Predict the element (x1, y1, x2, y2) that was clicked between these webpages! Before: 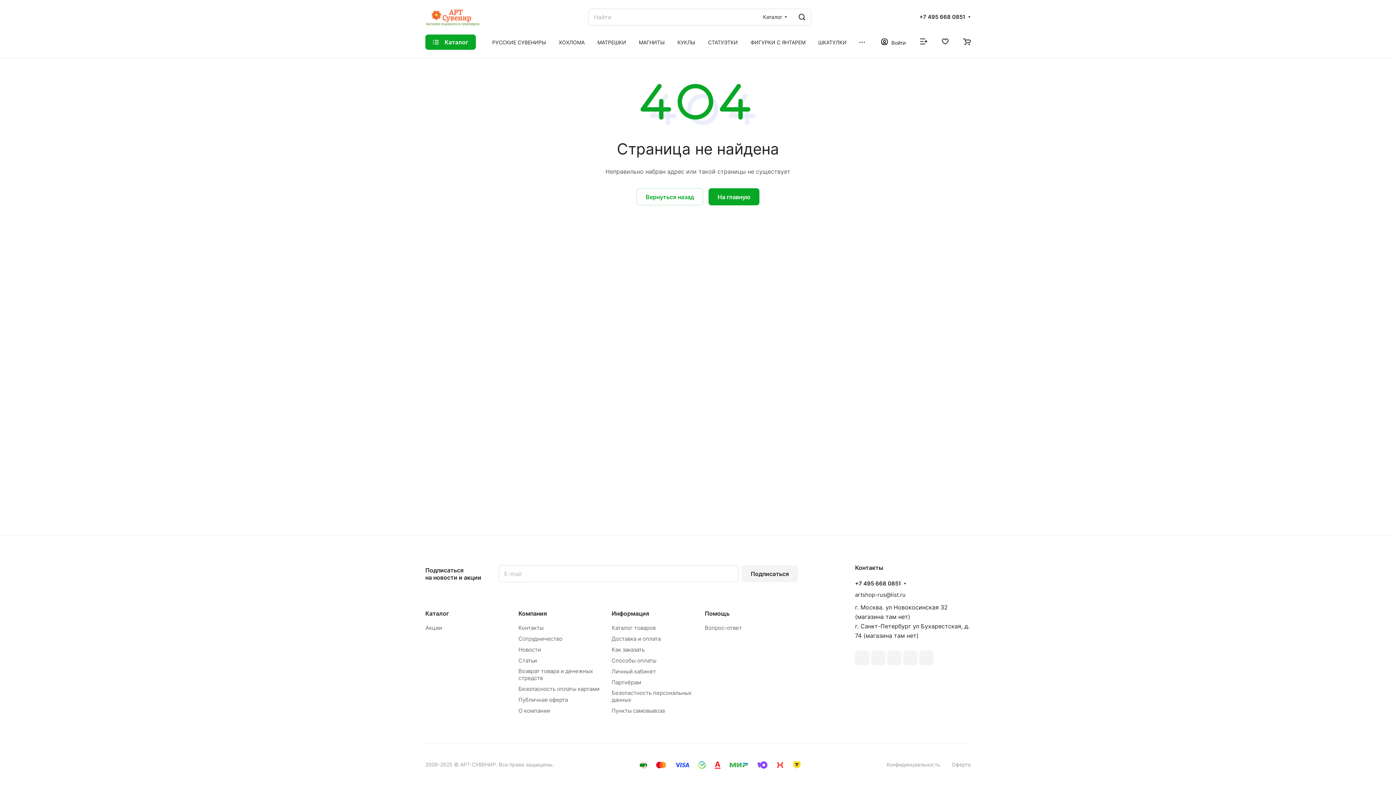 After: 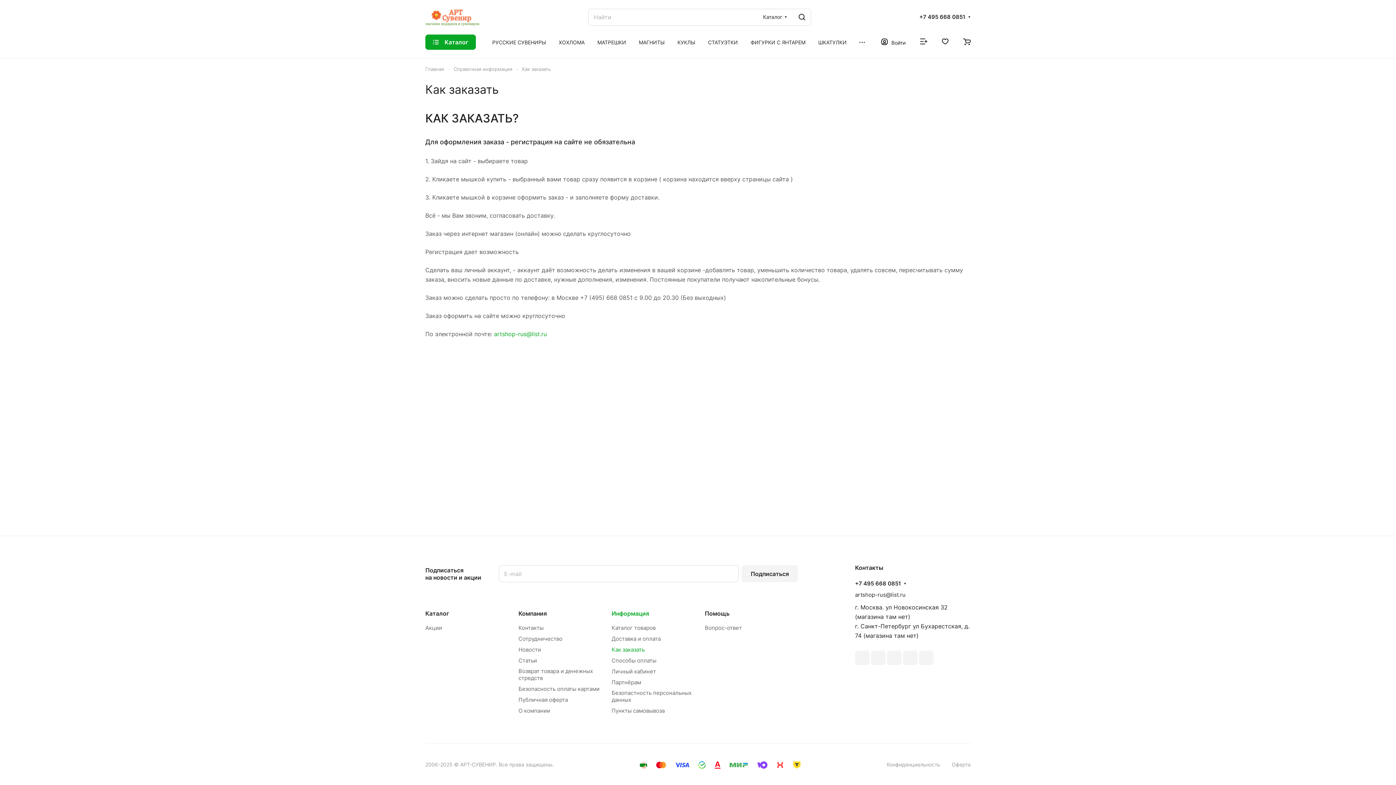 Action: label: Как заказать bbox: (611, 646, 644, 653)